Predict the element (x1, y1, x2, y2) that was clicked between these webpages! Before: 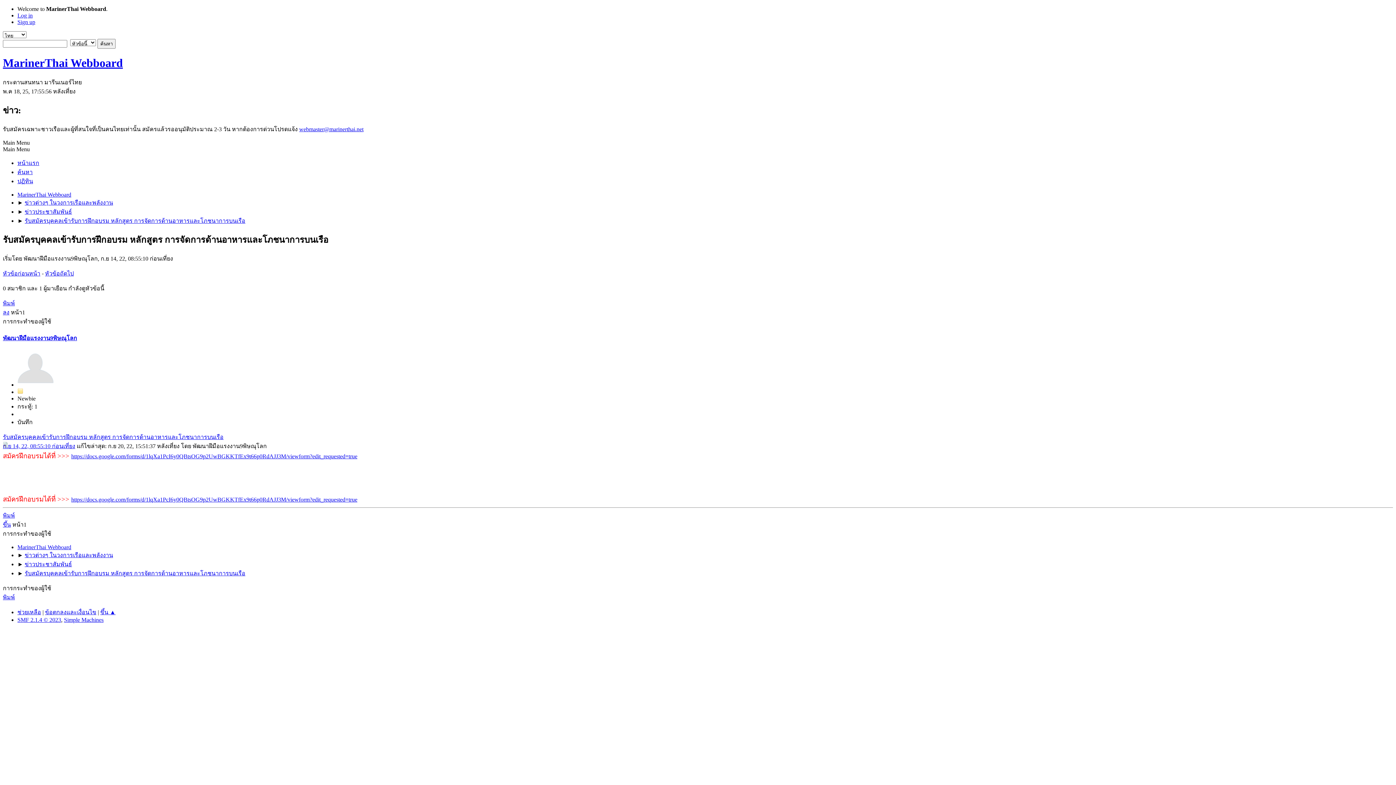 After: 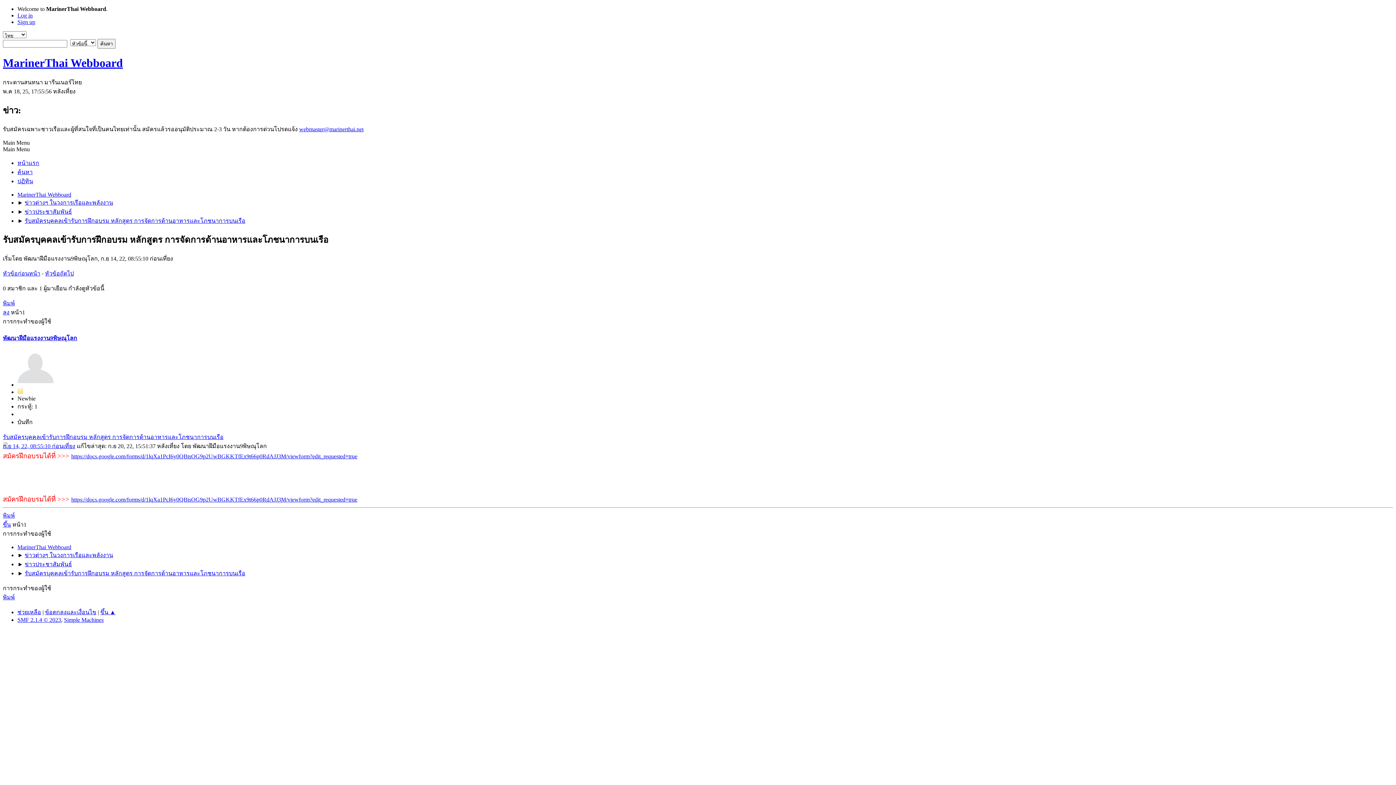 Action: label: ขึ้น bbox: (2, 521, 10, 528)